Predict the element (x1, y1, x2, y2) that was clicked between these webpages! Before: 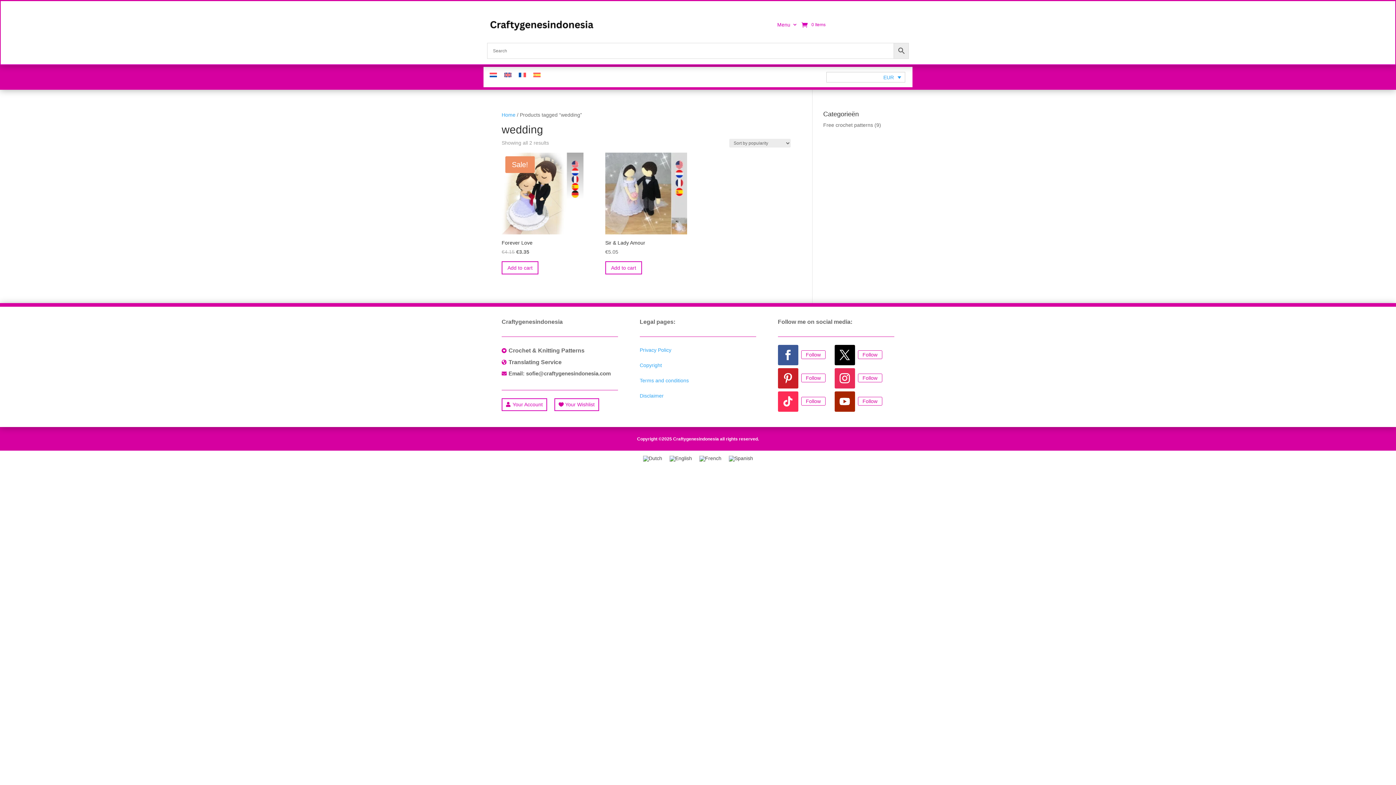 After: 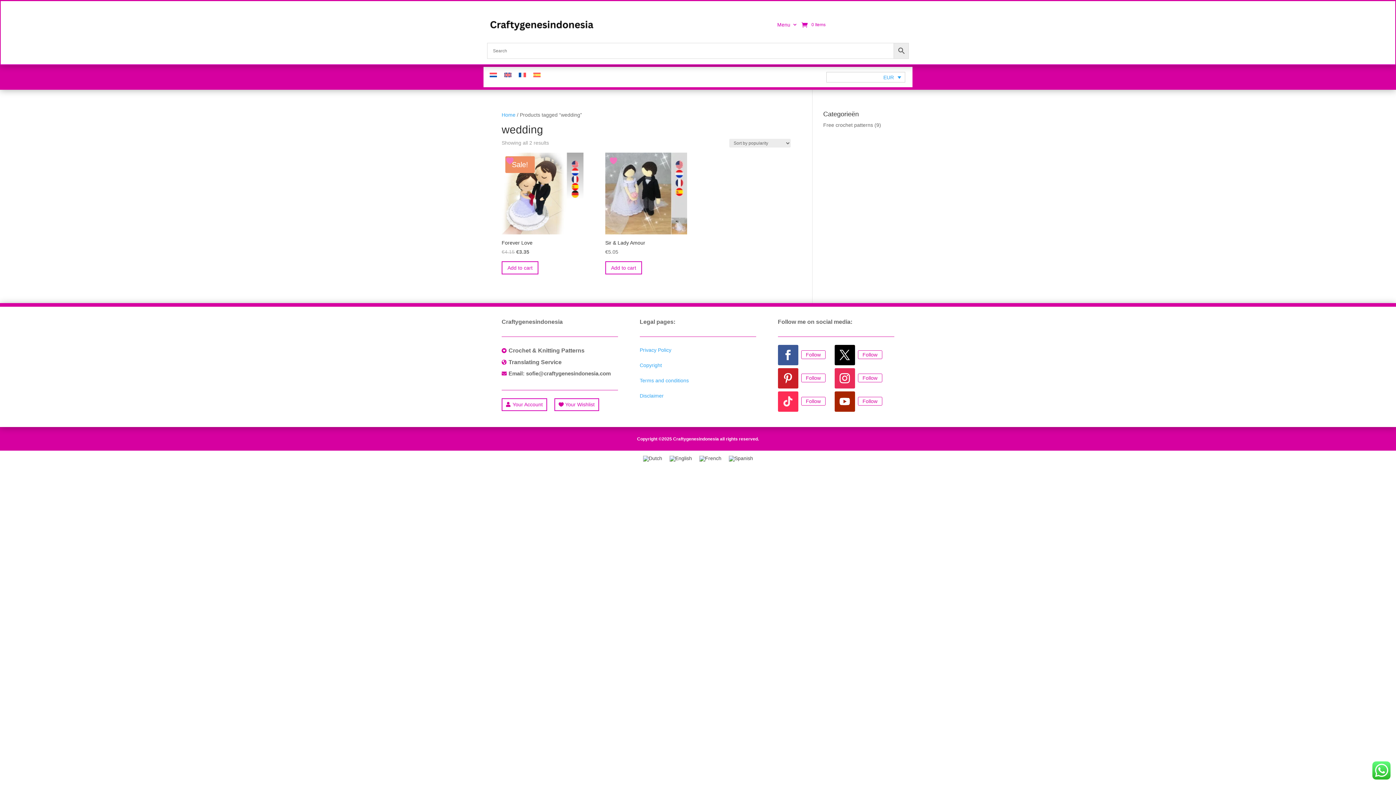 Action: bbox: (778, 391, 798, 412)